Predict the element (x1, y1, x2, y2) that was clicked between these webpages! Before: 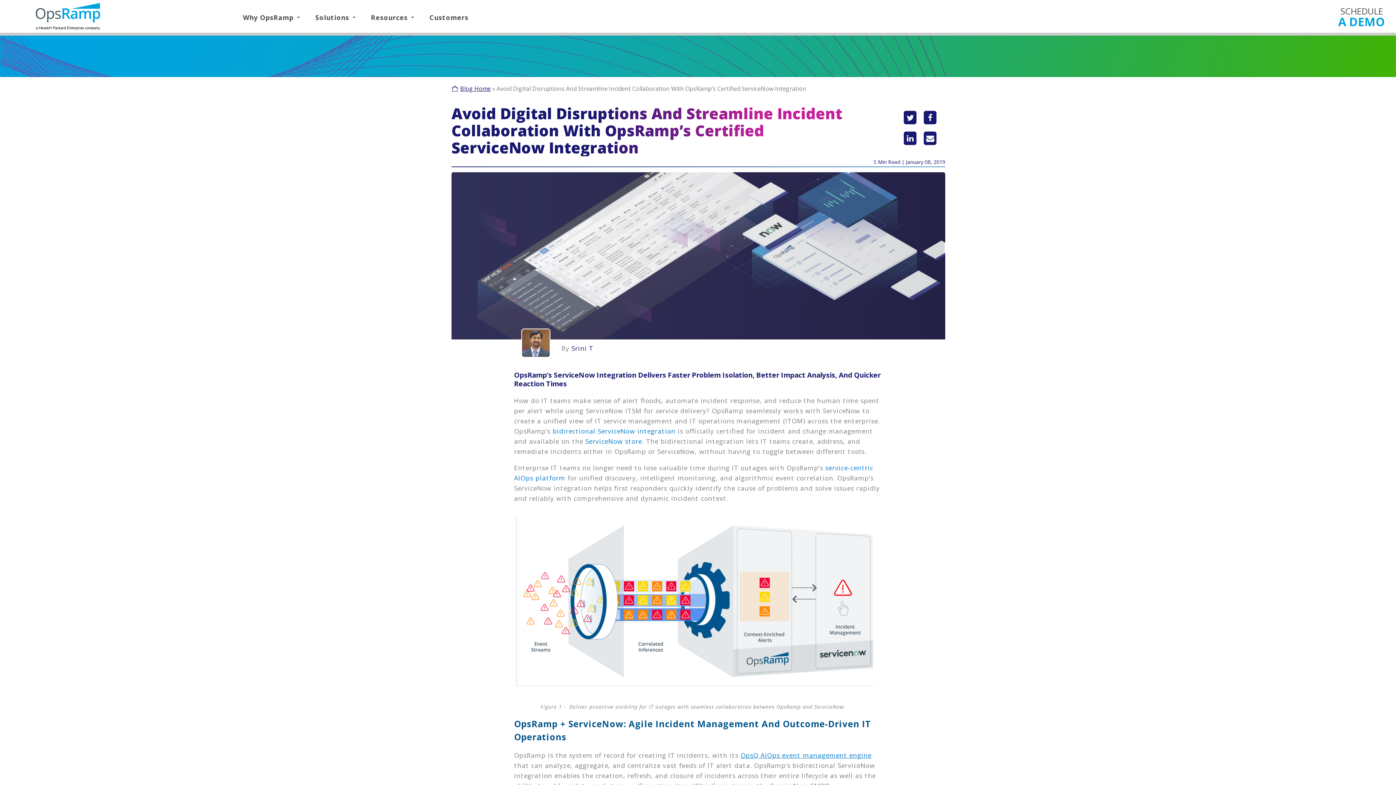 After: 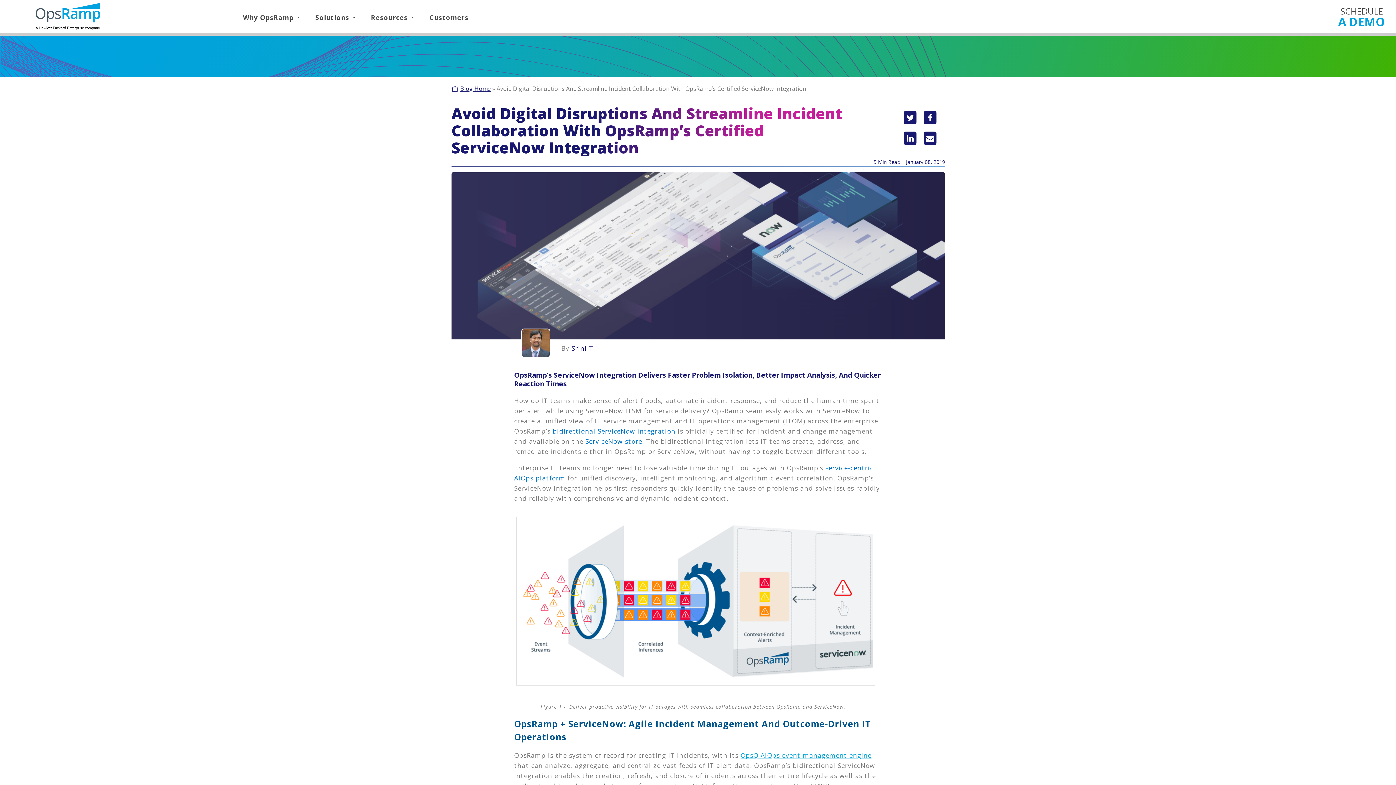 Action: bbox: (740, 751, 871, 759) label: OpsQ AIOps event management engine